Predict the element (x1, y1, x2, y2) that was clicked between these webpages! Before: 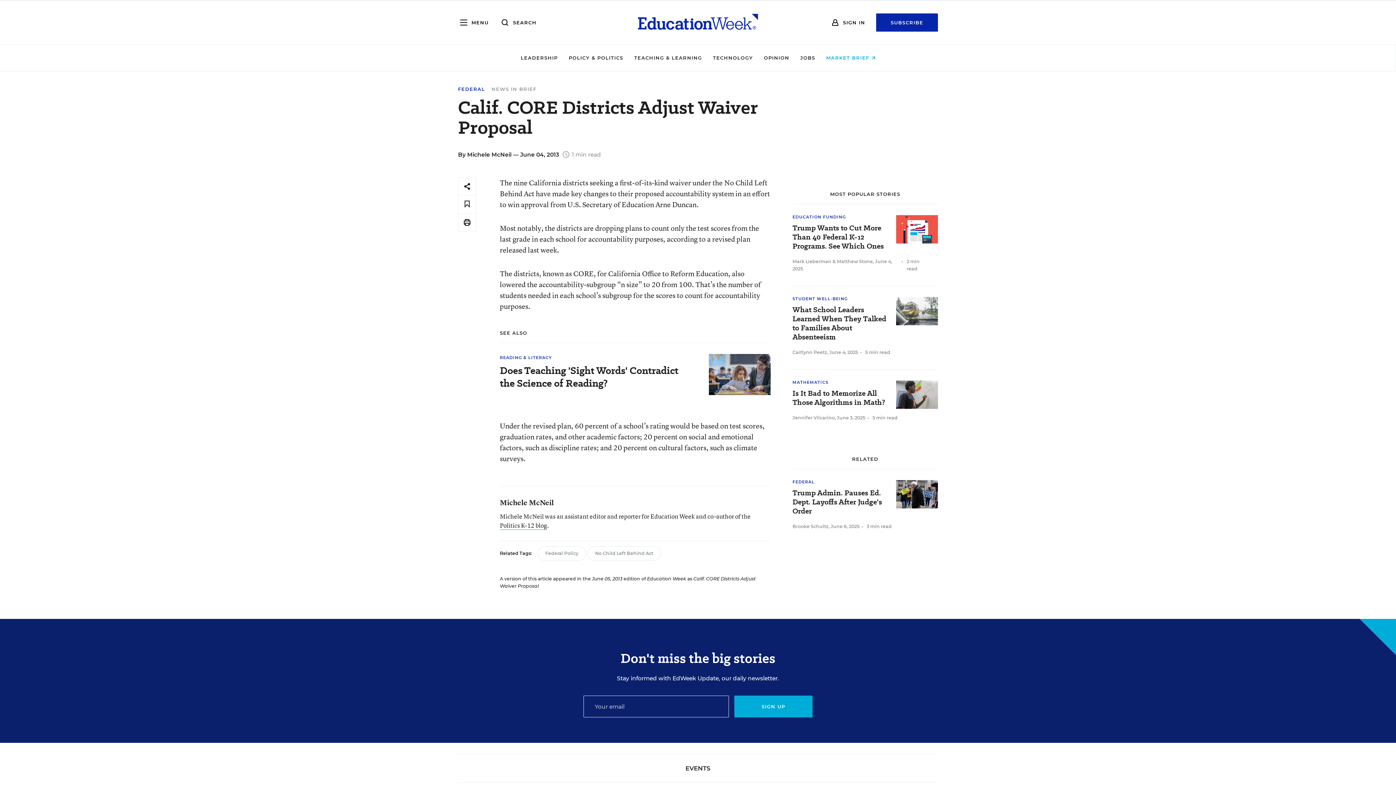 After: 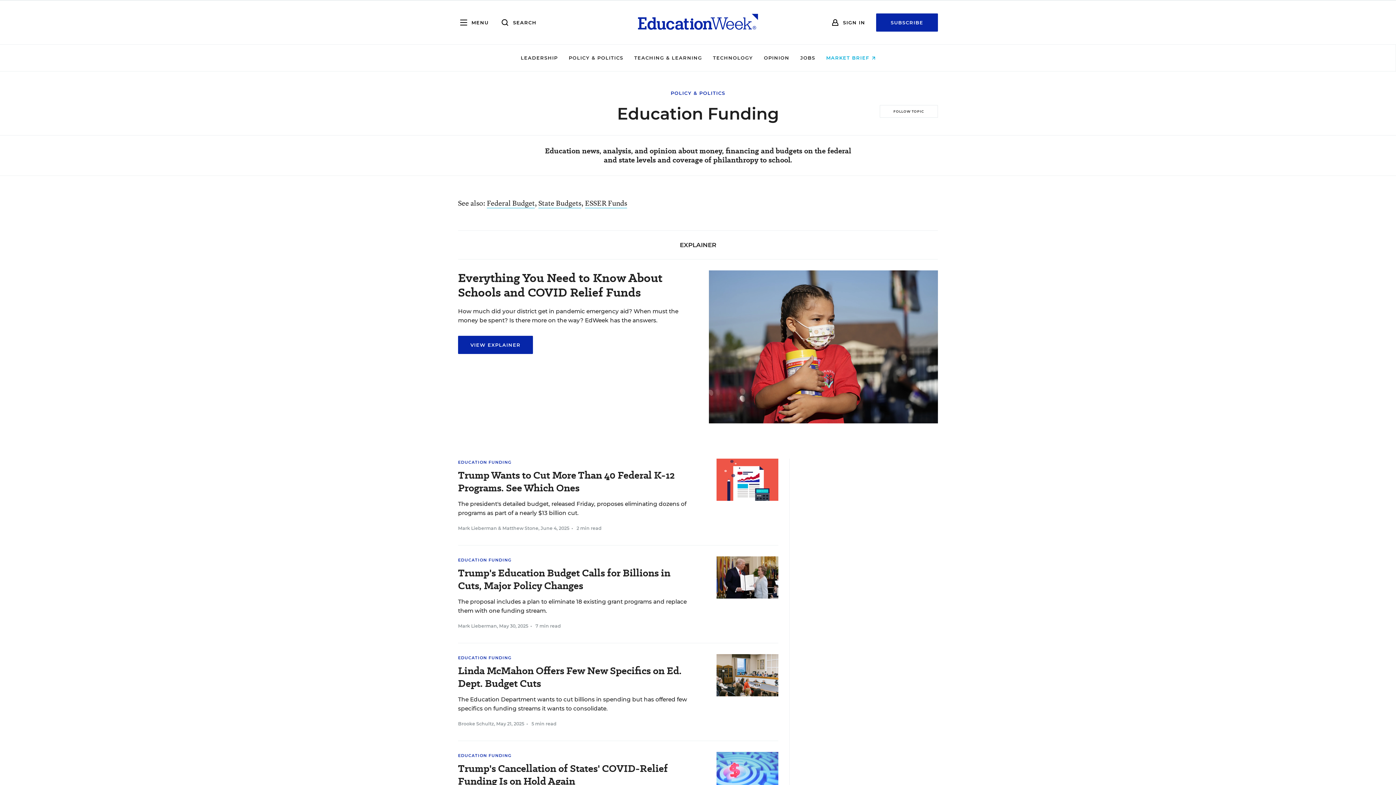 Action: bbox: (792, 214, 846, 219) label: EDUCATION FUNDING